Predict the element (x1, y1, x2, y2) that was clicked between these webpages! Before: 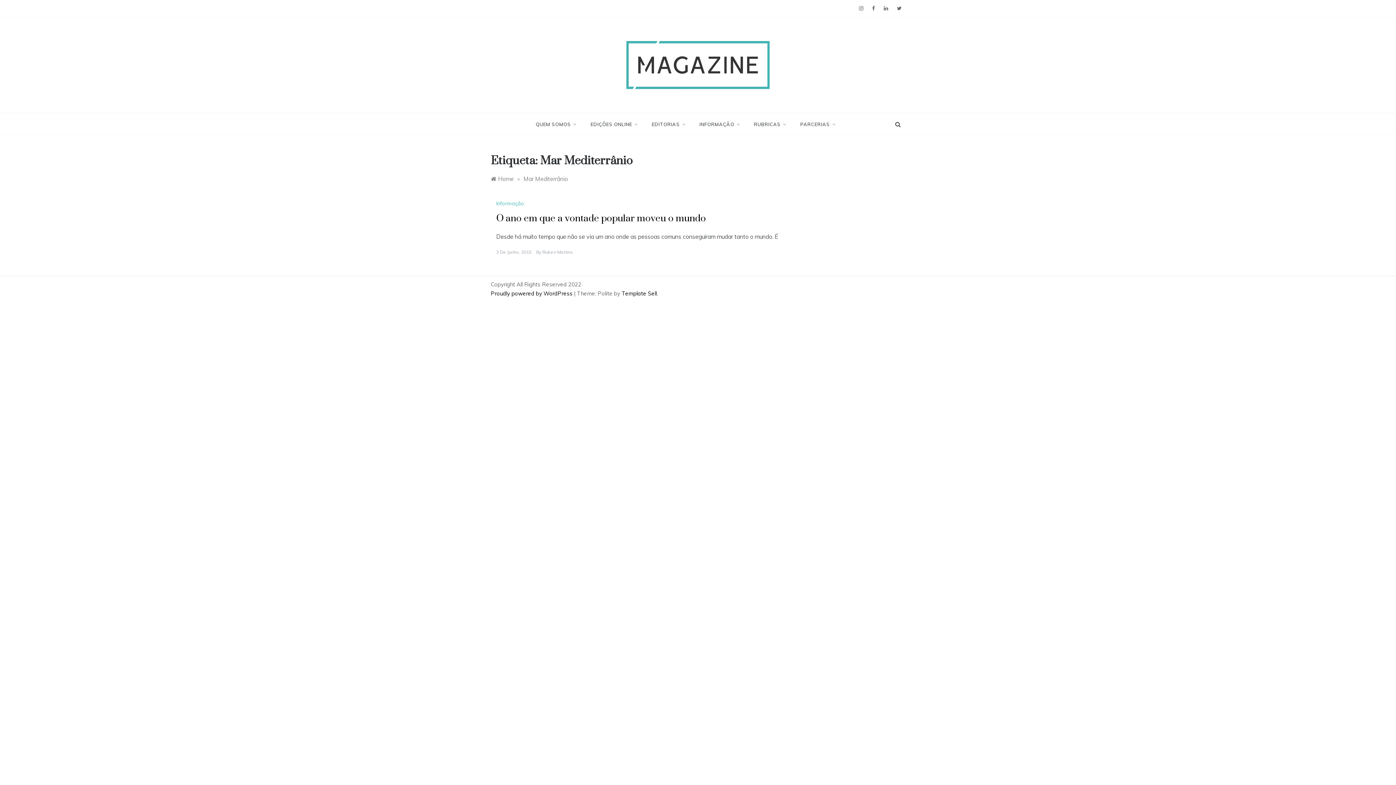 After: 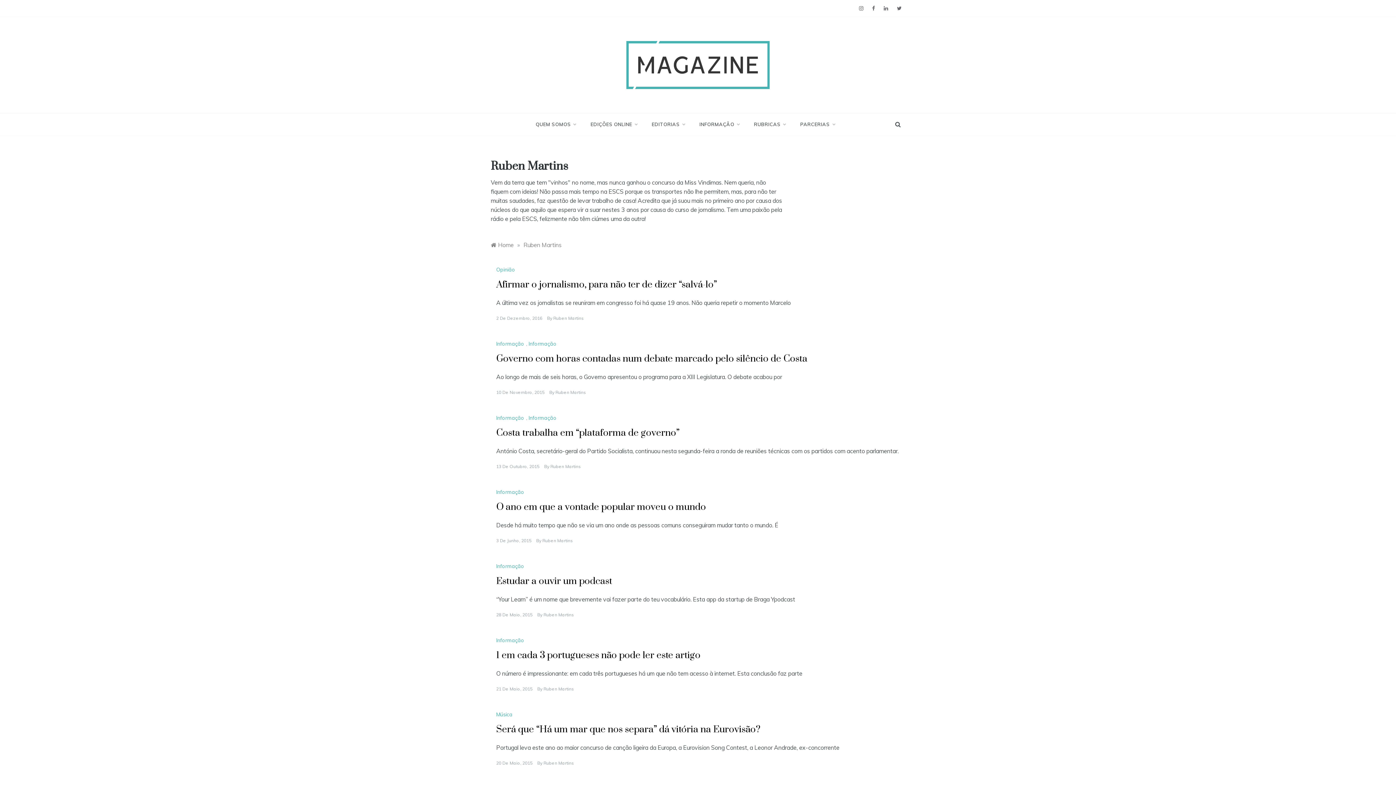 Action: bbox: (542, 249, 573, 254) label: Ruben Martins